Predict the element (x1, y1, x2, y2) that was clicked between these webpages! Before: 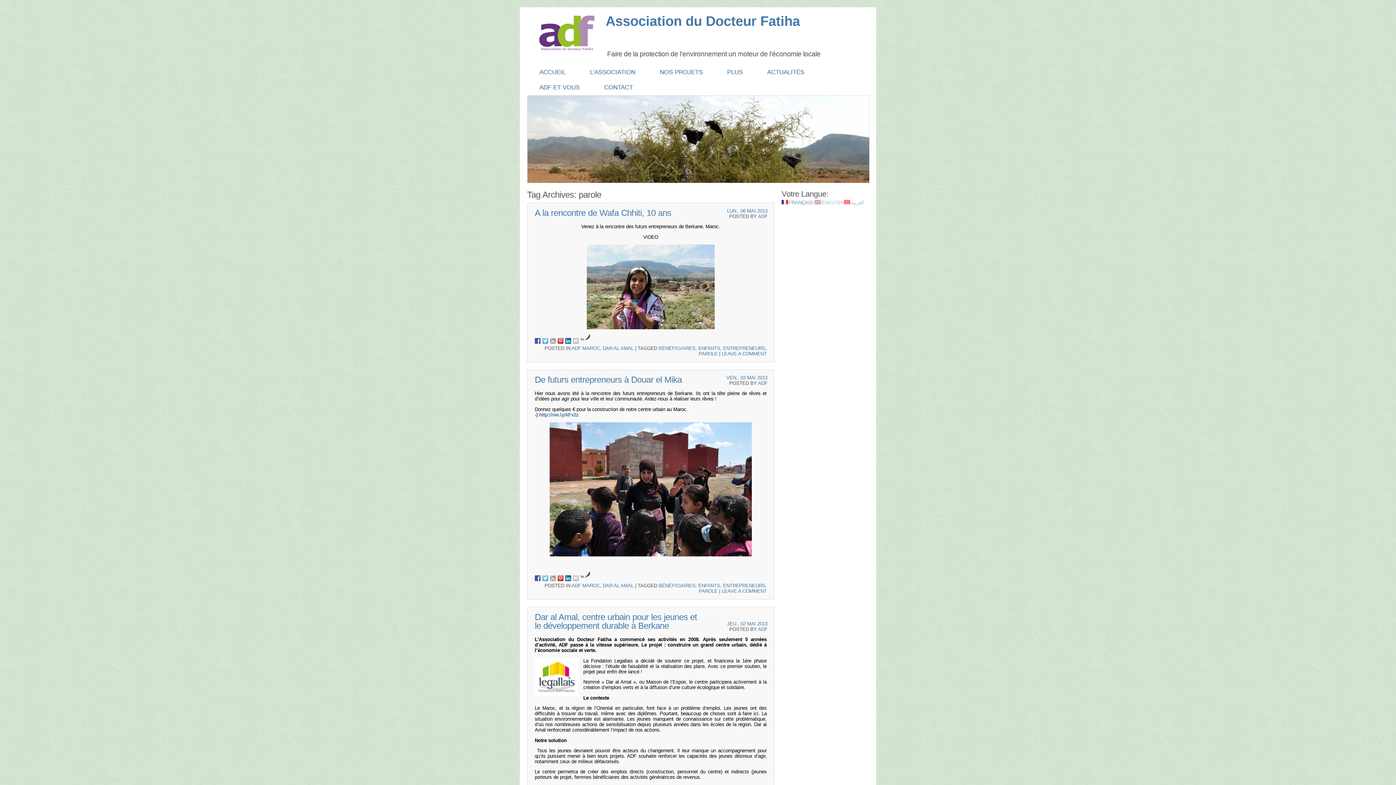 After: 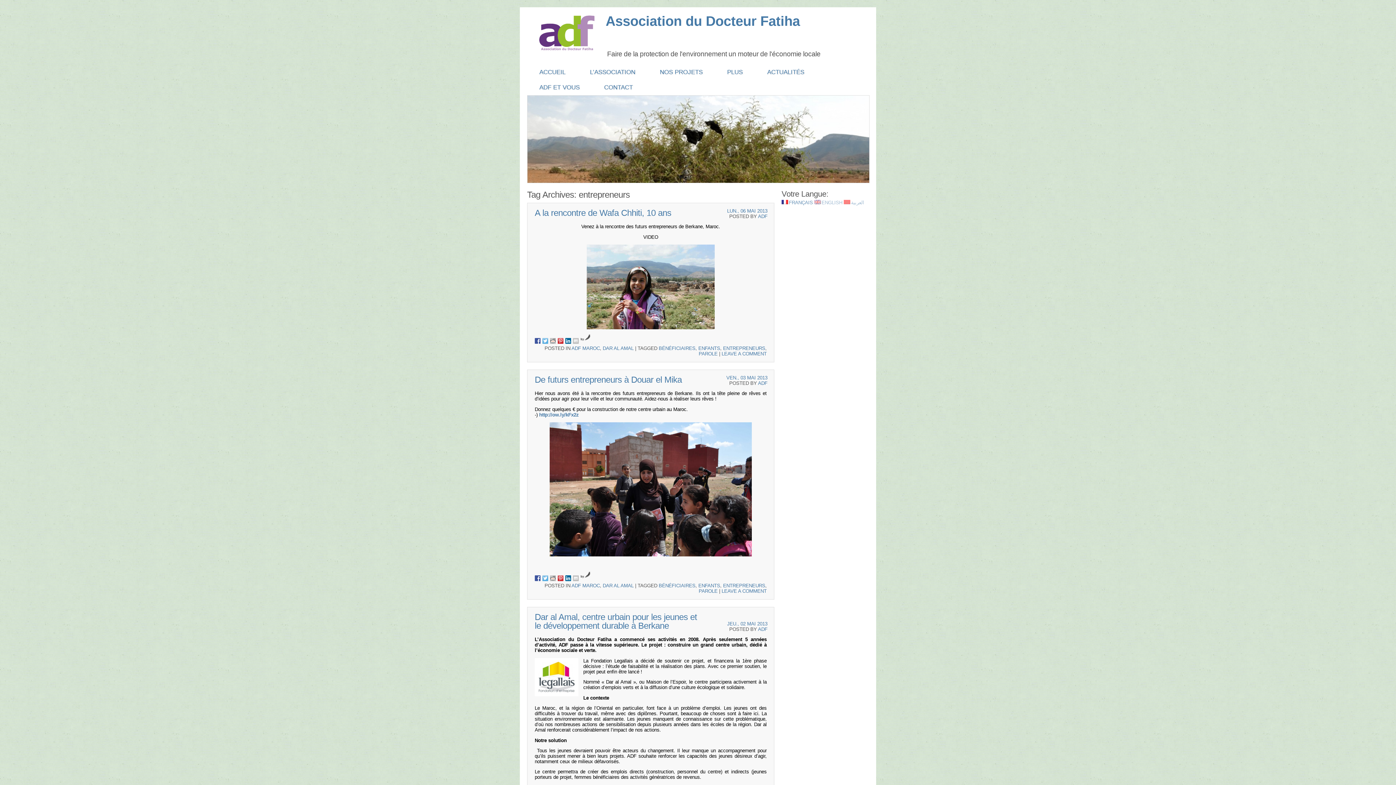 Action: label: ENTREPRENEURS bbox: (723, 583, 765, 588)